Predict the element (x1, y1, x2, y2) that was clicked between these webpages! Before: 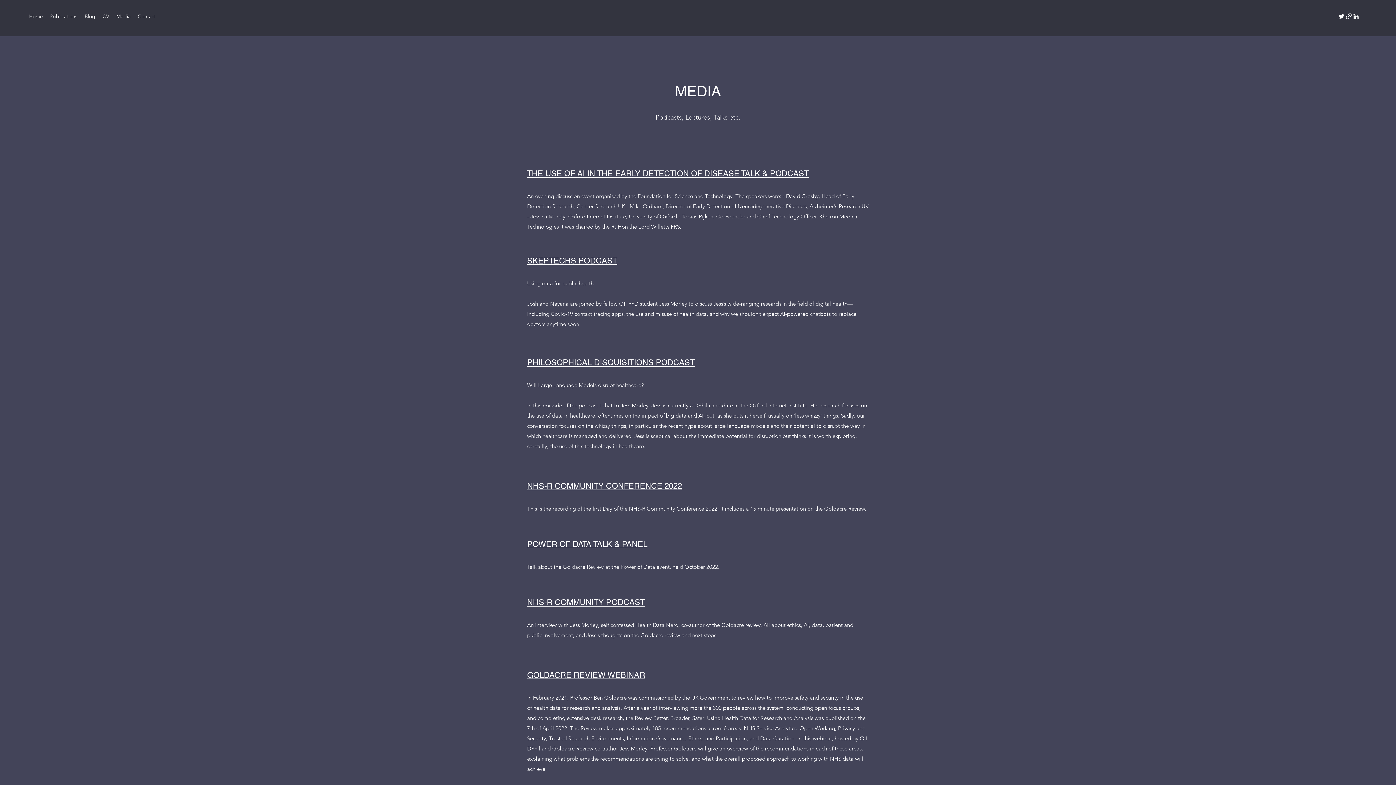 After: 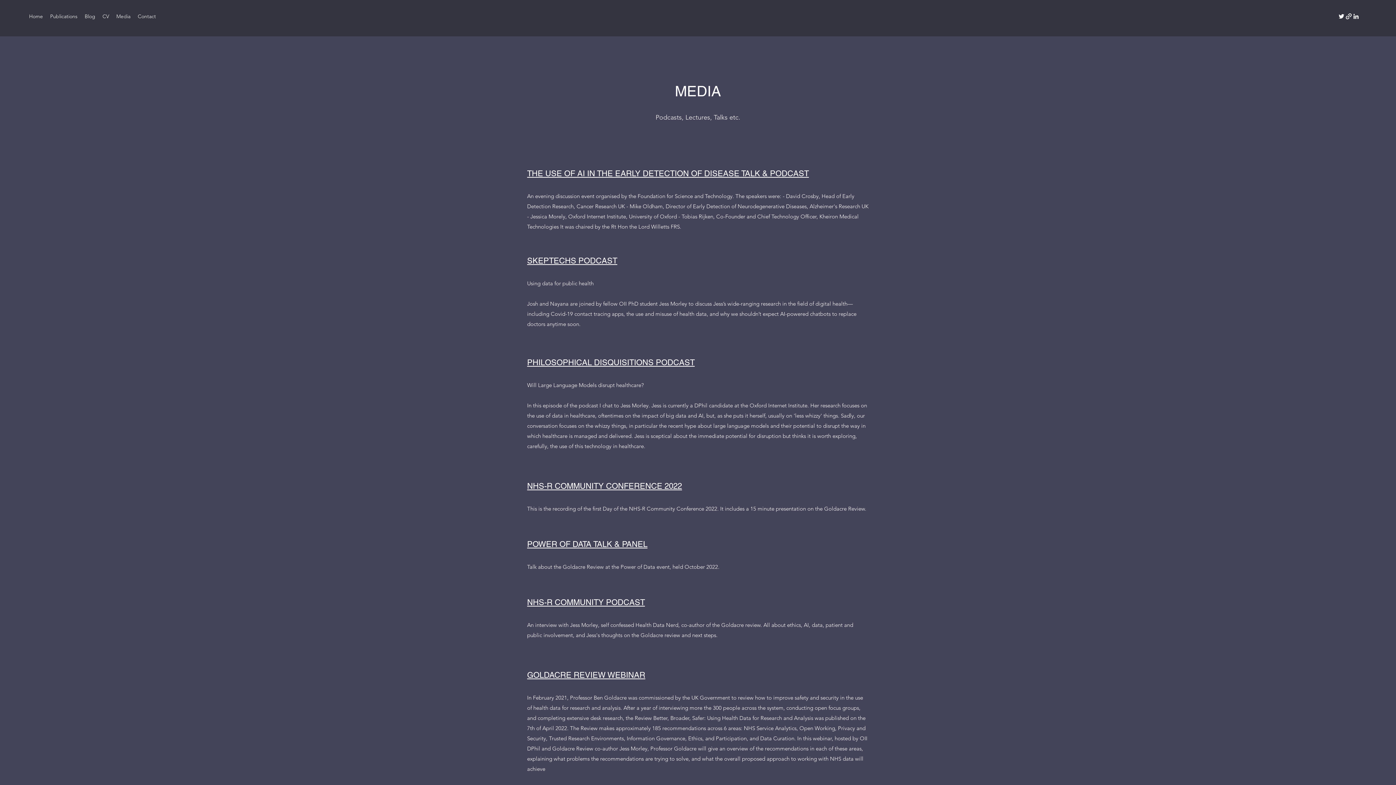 Action: label: NHS-R COMMUNITY PODCAST bbox: (527, 598, 645, 607)